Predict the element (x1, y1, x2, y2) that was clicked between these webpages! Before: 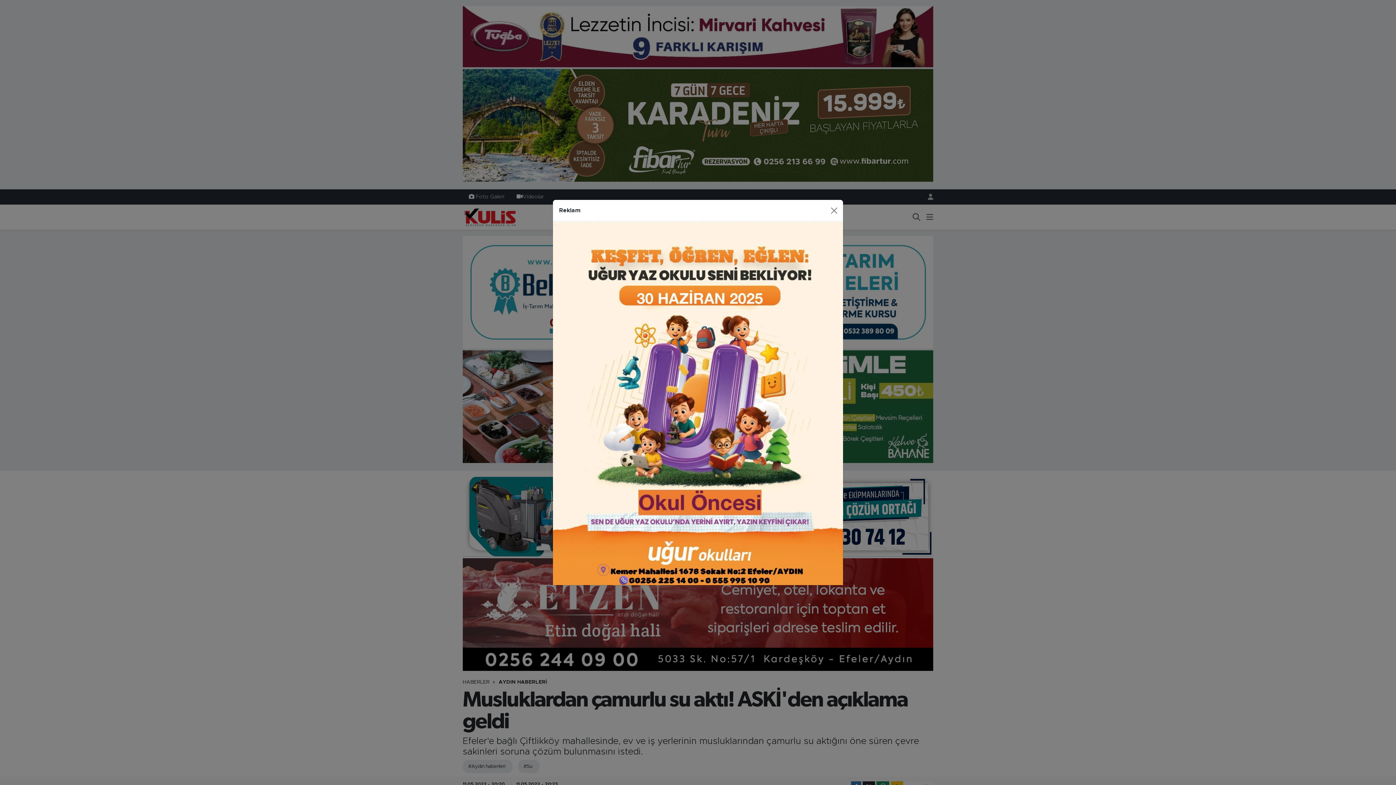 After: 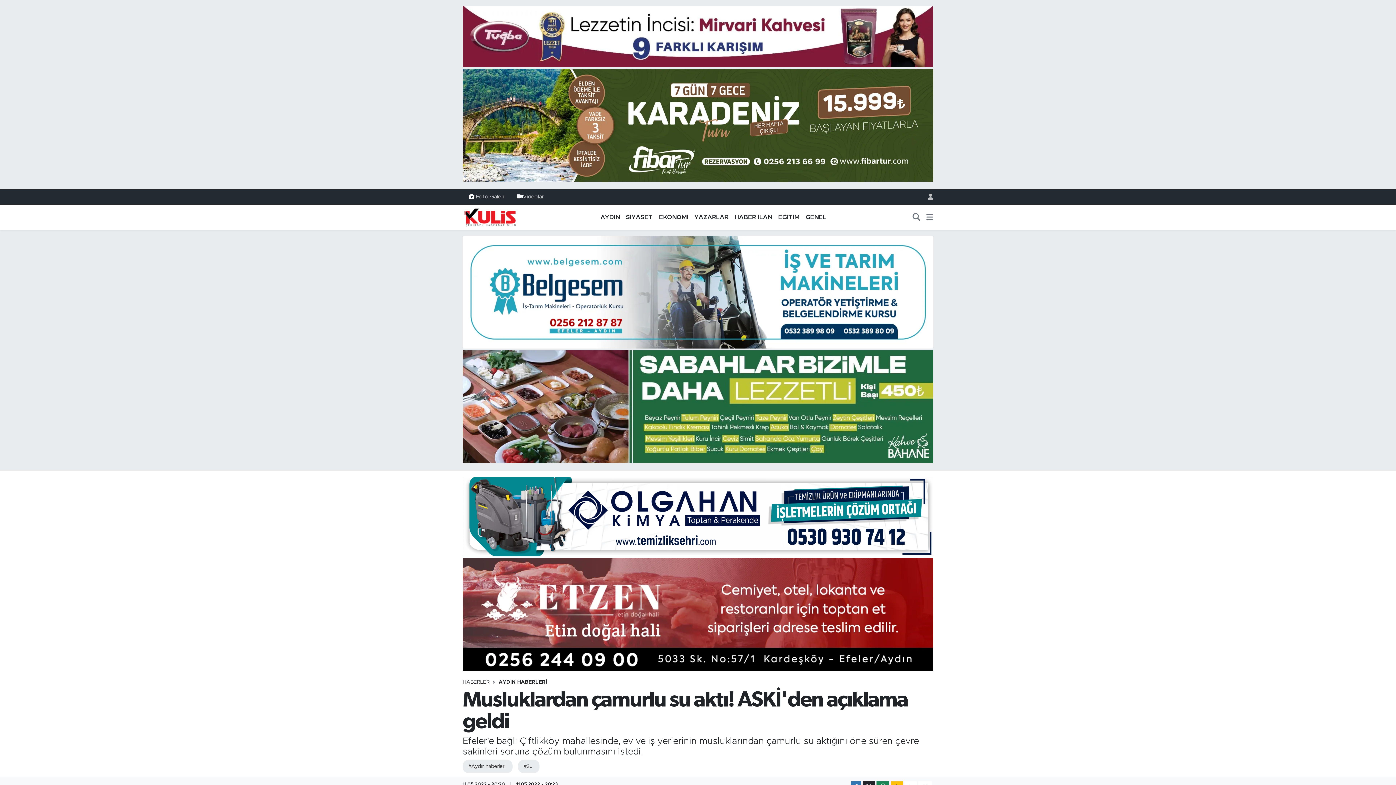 Action: bbox: (827, 186, 840, 198) label: Close